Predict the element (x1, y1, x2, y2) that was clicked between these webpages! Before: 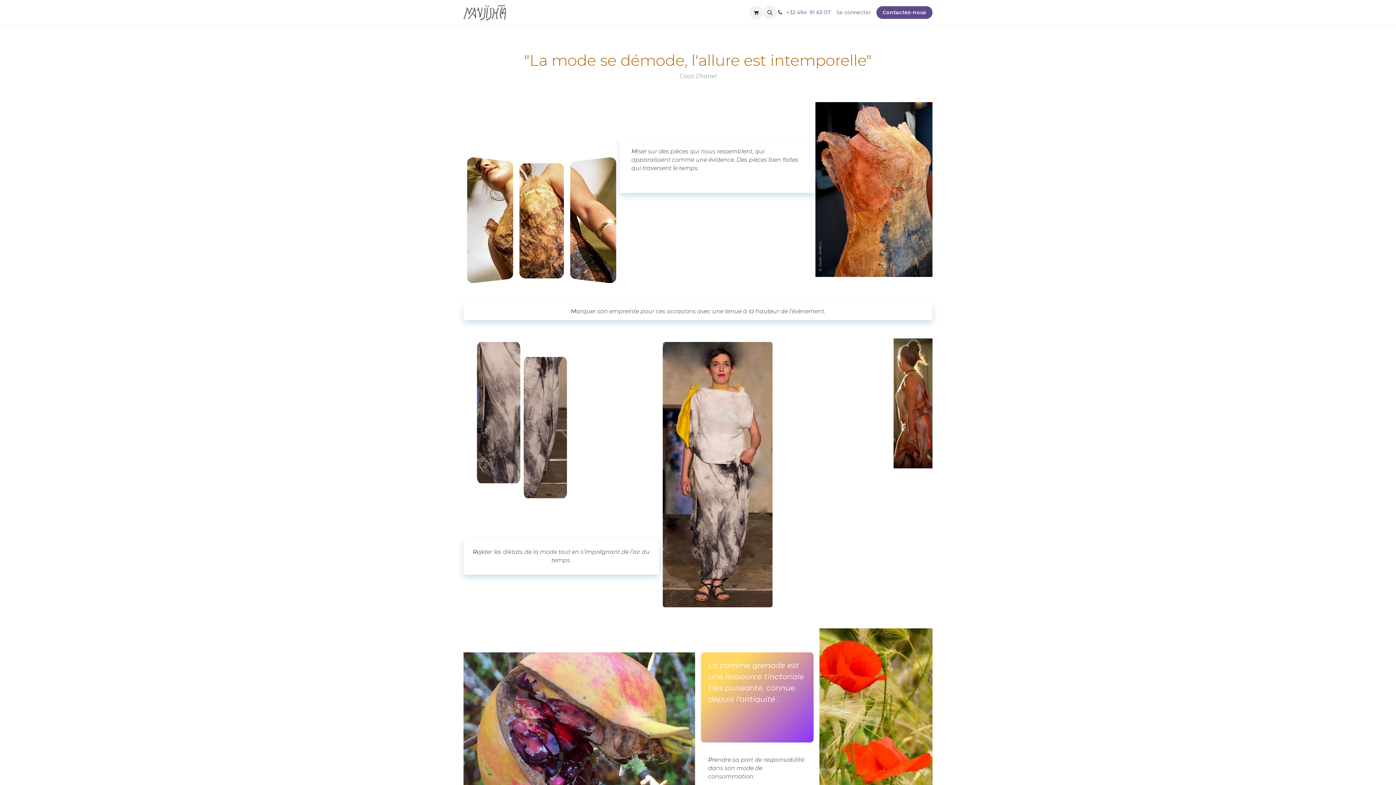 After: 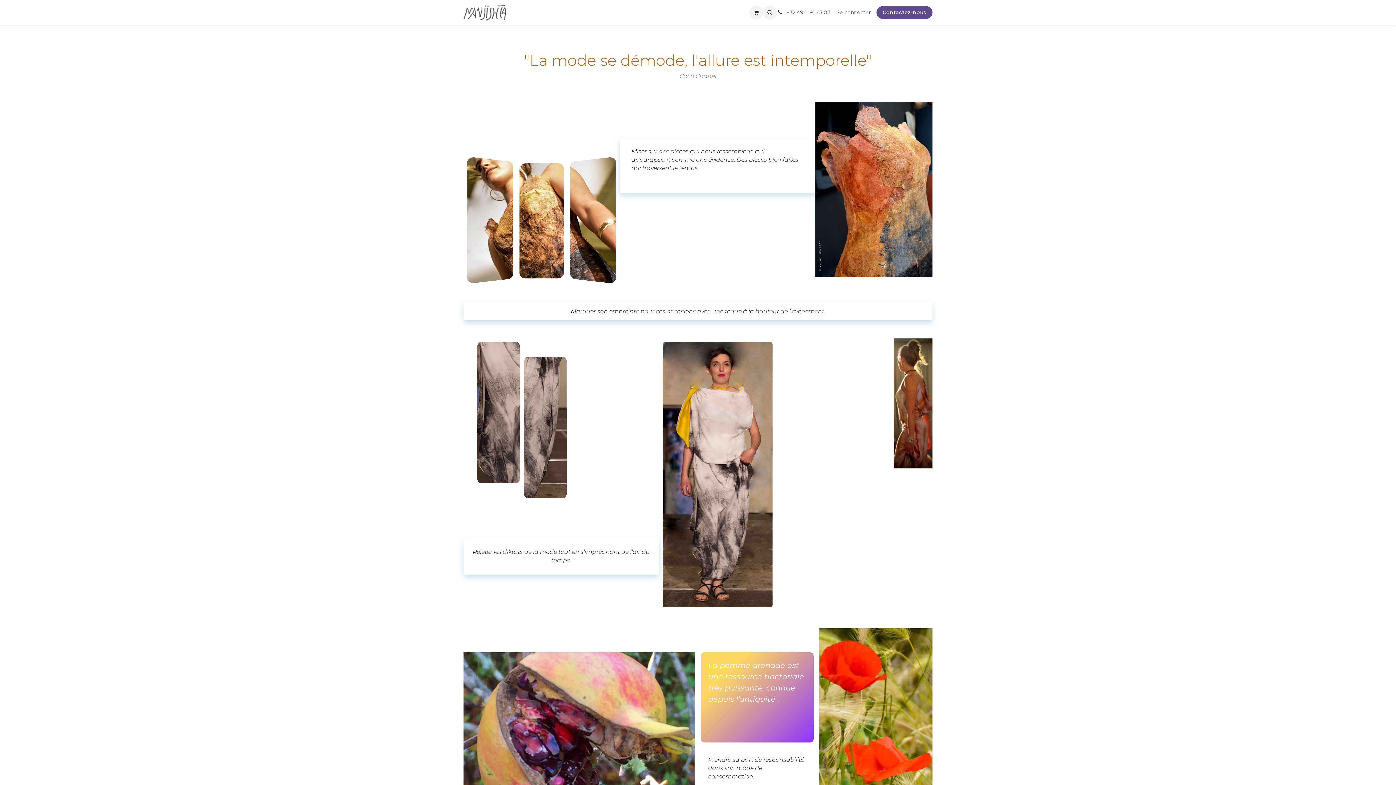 Action: bbox: (777, 2, 830, 8)